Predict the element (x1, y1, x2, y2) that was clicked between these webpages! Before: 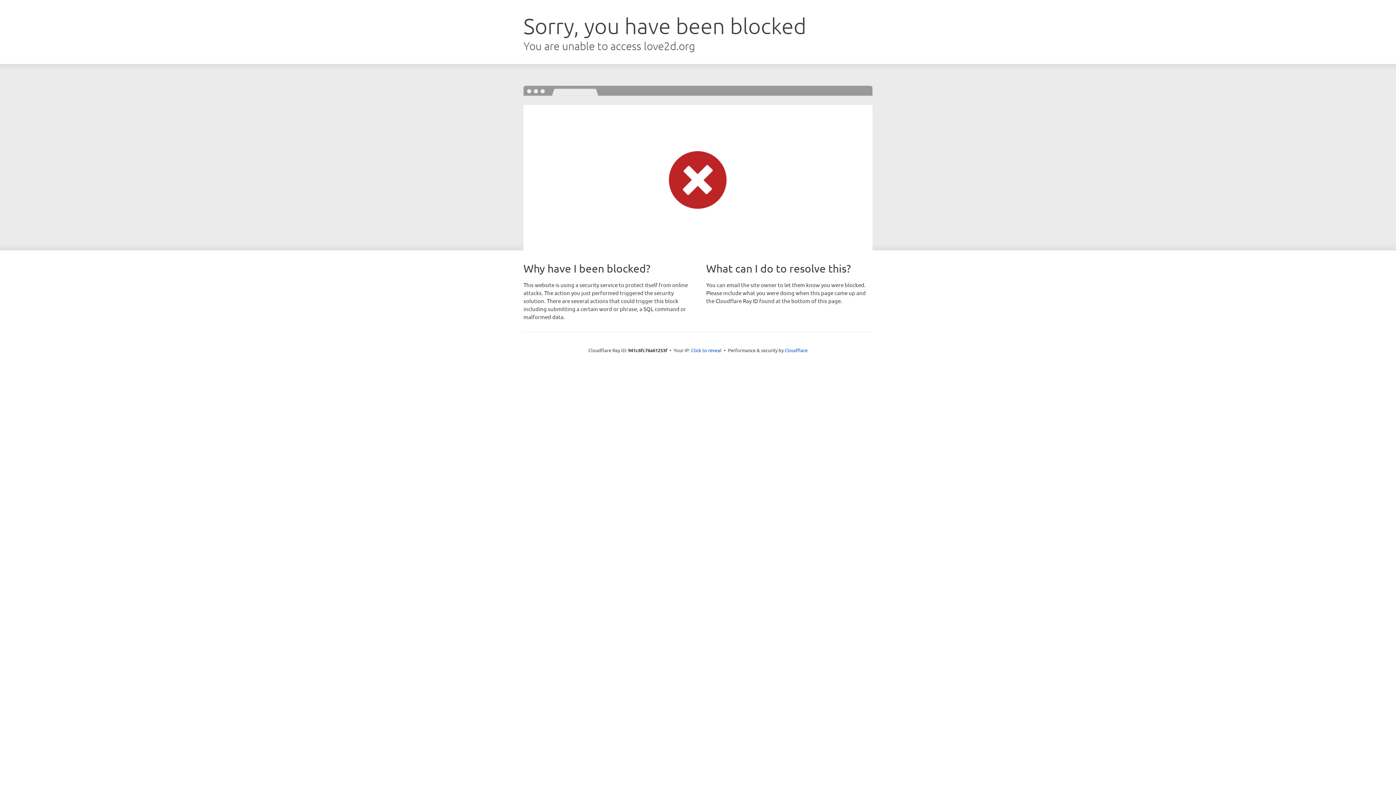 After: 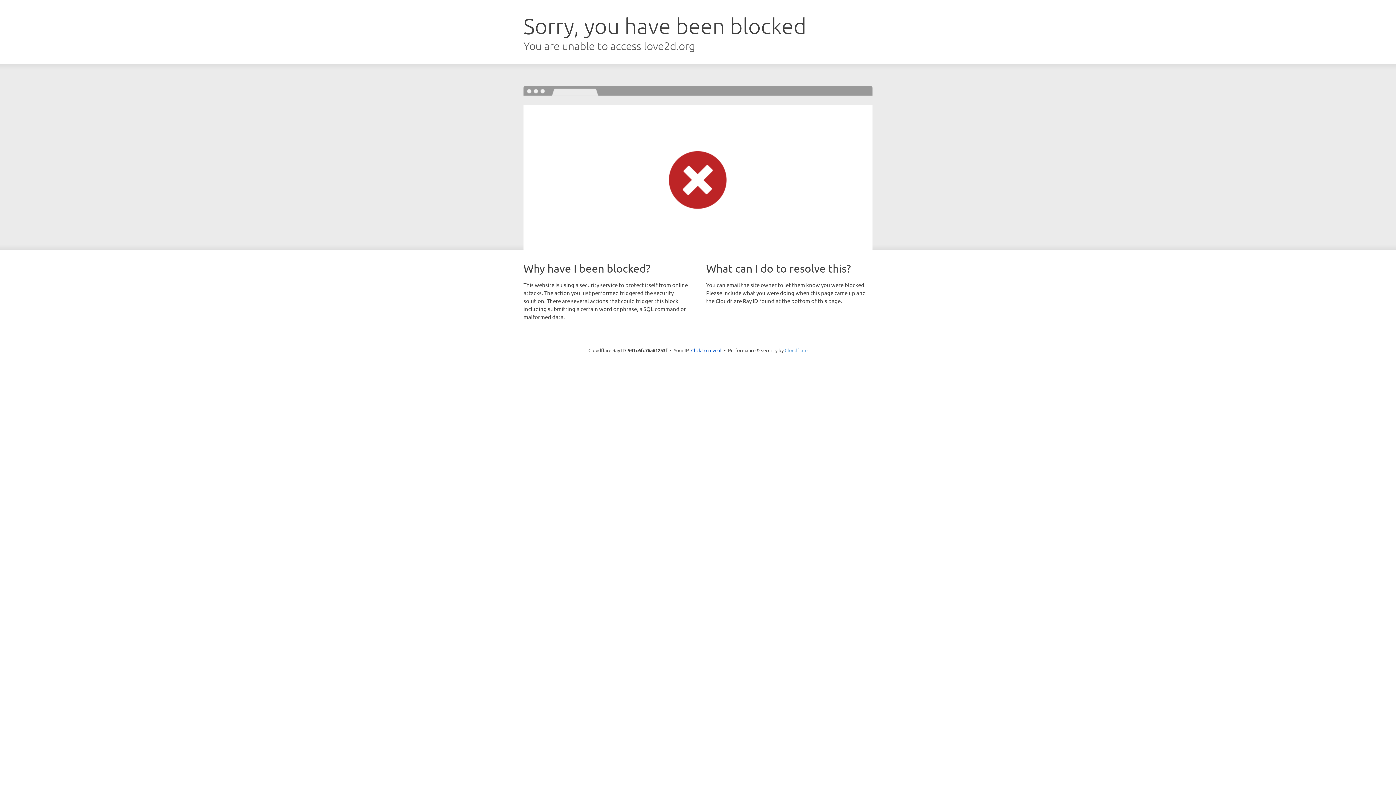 Action: label: Cloudflare bbox: (784, 347, 807, 353)